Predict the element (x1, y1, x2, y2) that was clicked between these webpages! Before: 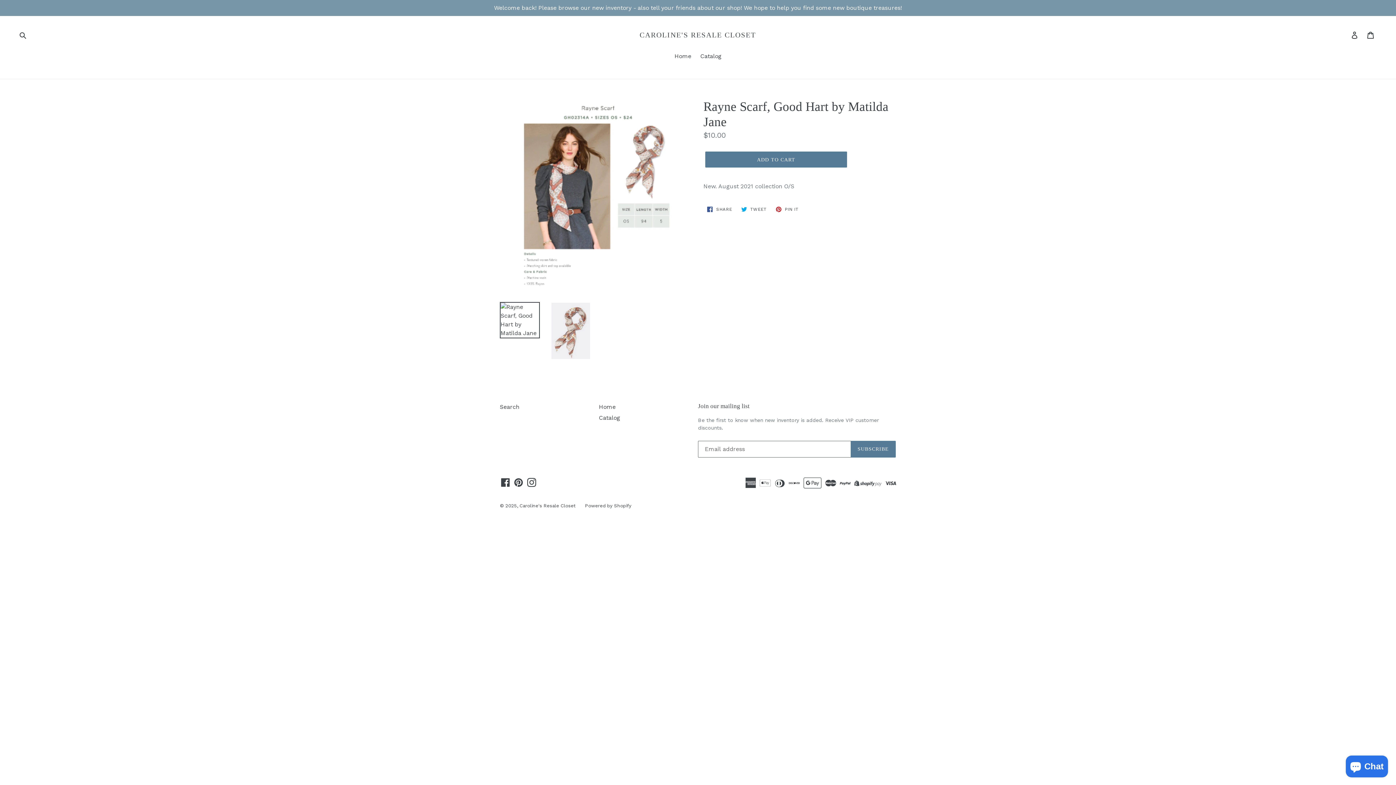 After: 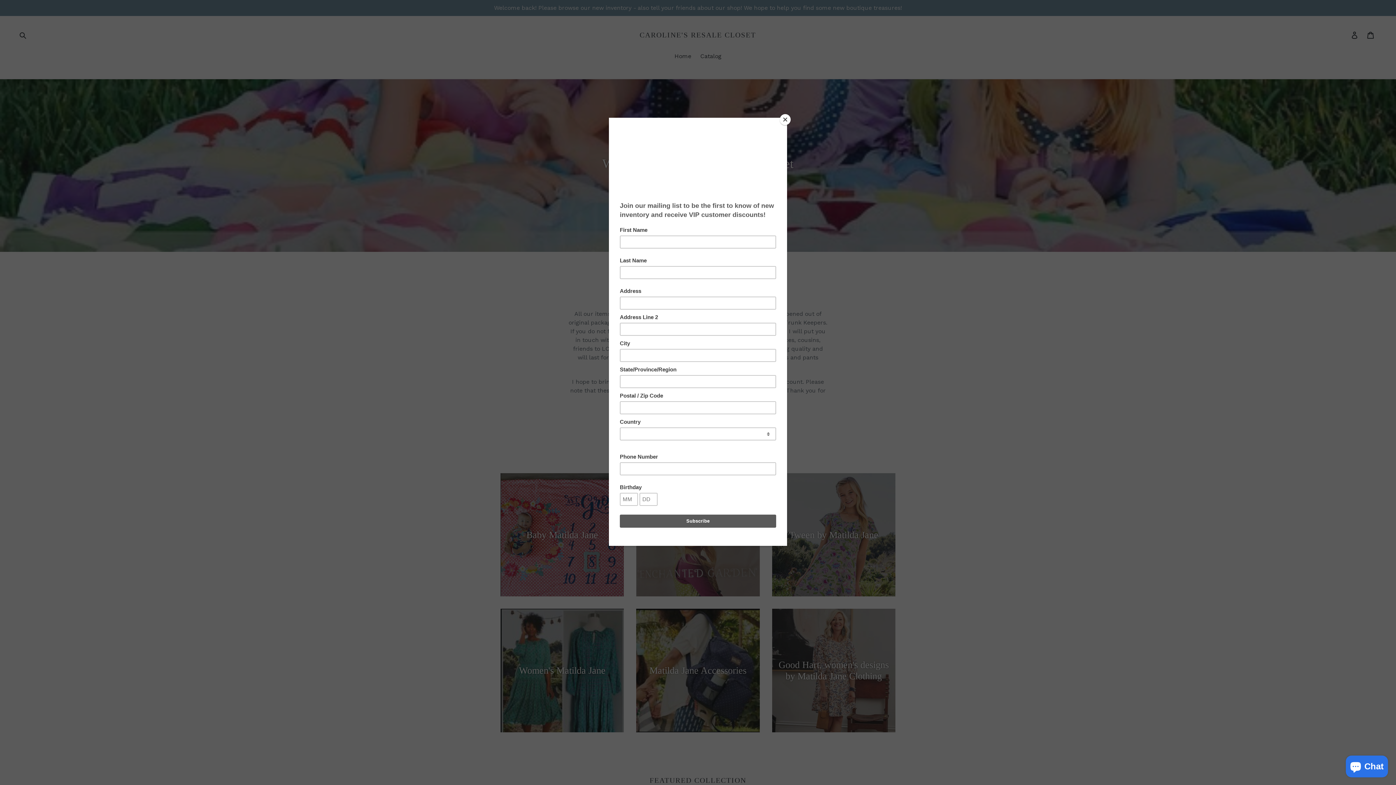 Action: bbox: (599, 403, 615, 410) label: Home